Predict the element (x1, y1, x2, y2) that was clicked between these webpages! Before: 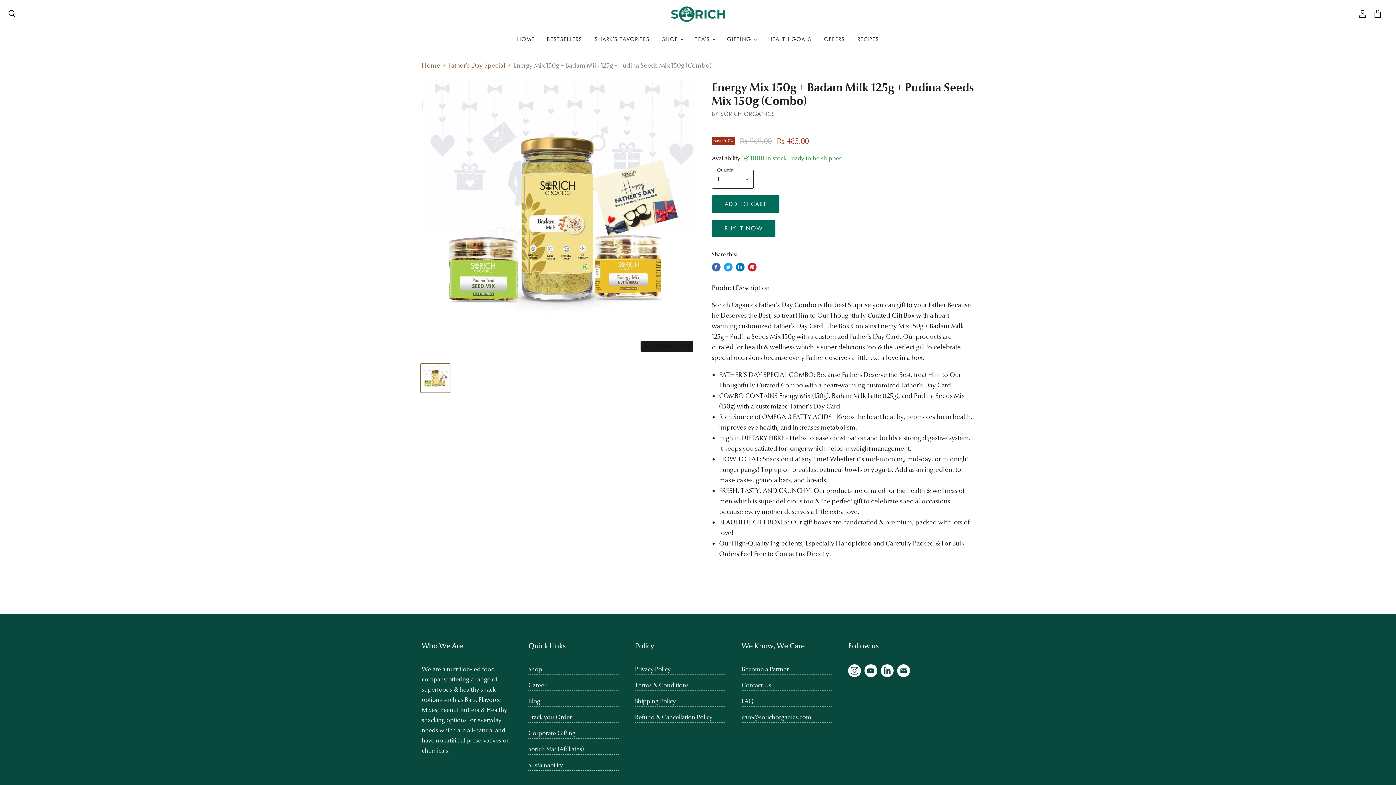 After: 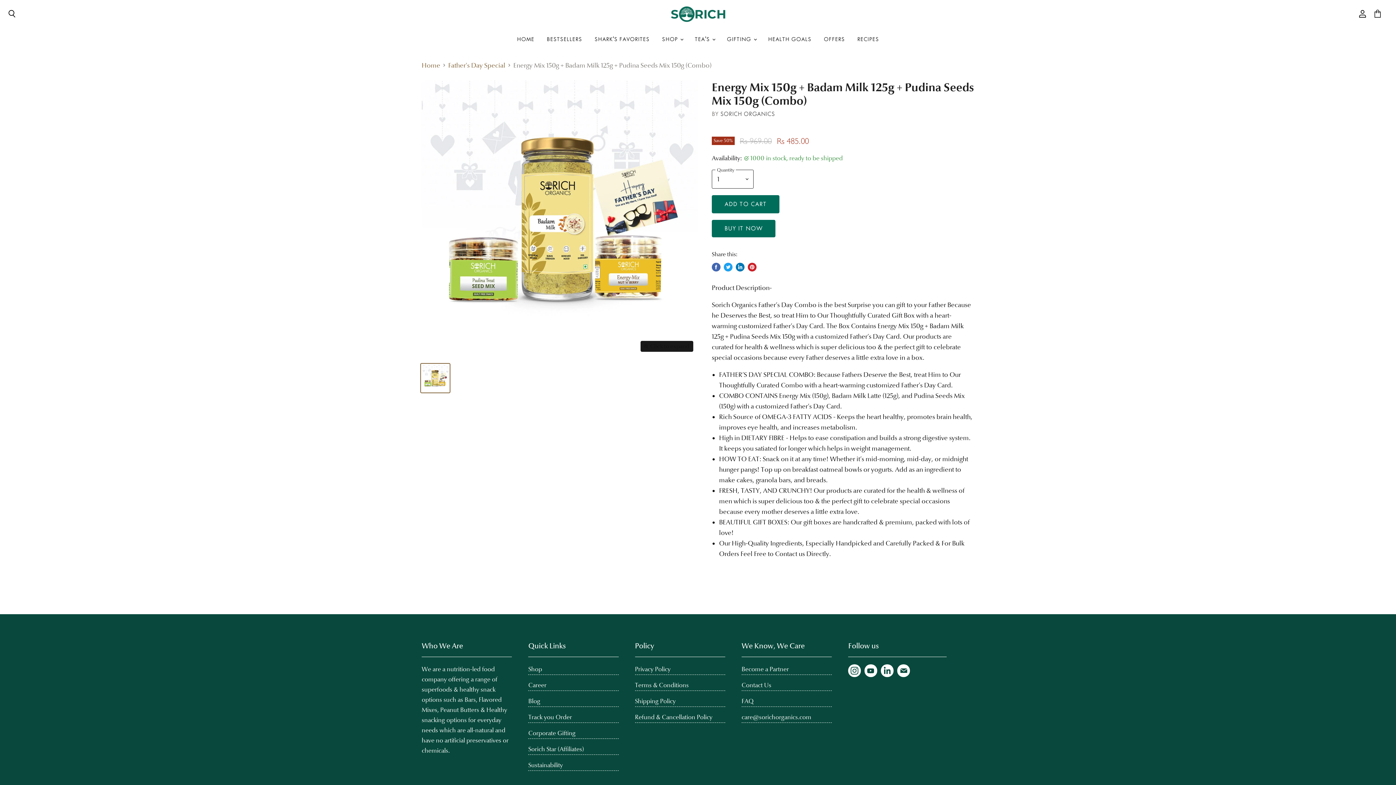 Action: bbox: (879, 663, 896, 679) label: Find us on LinkedIn